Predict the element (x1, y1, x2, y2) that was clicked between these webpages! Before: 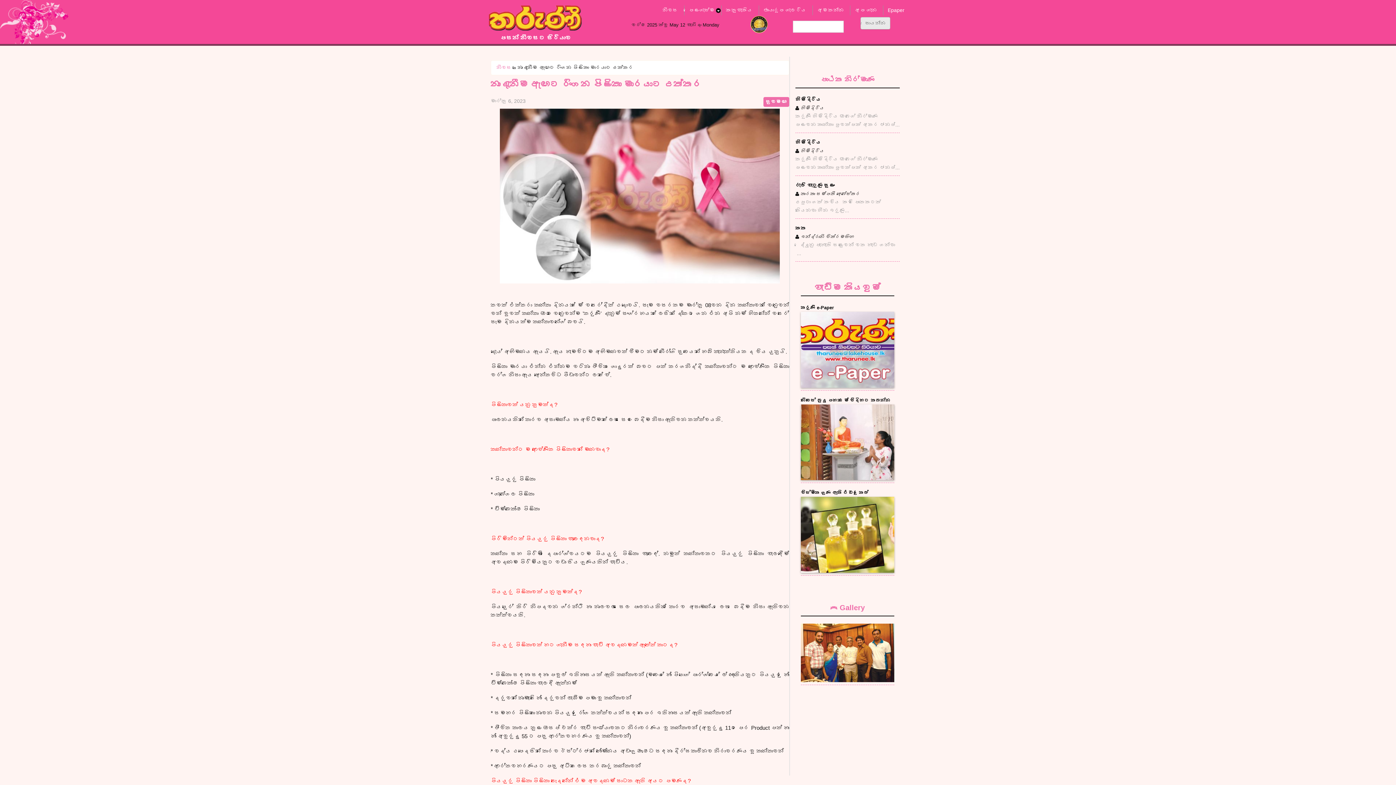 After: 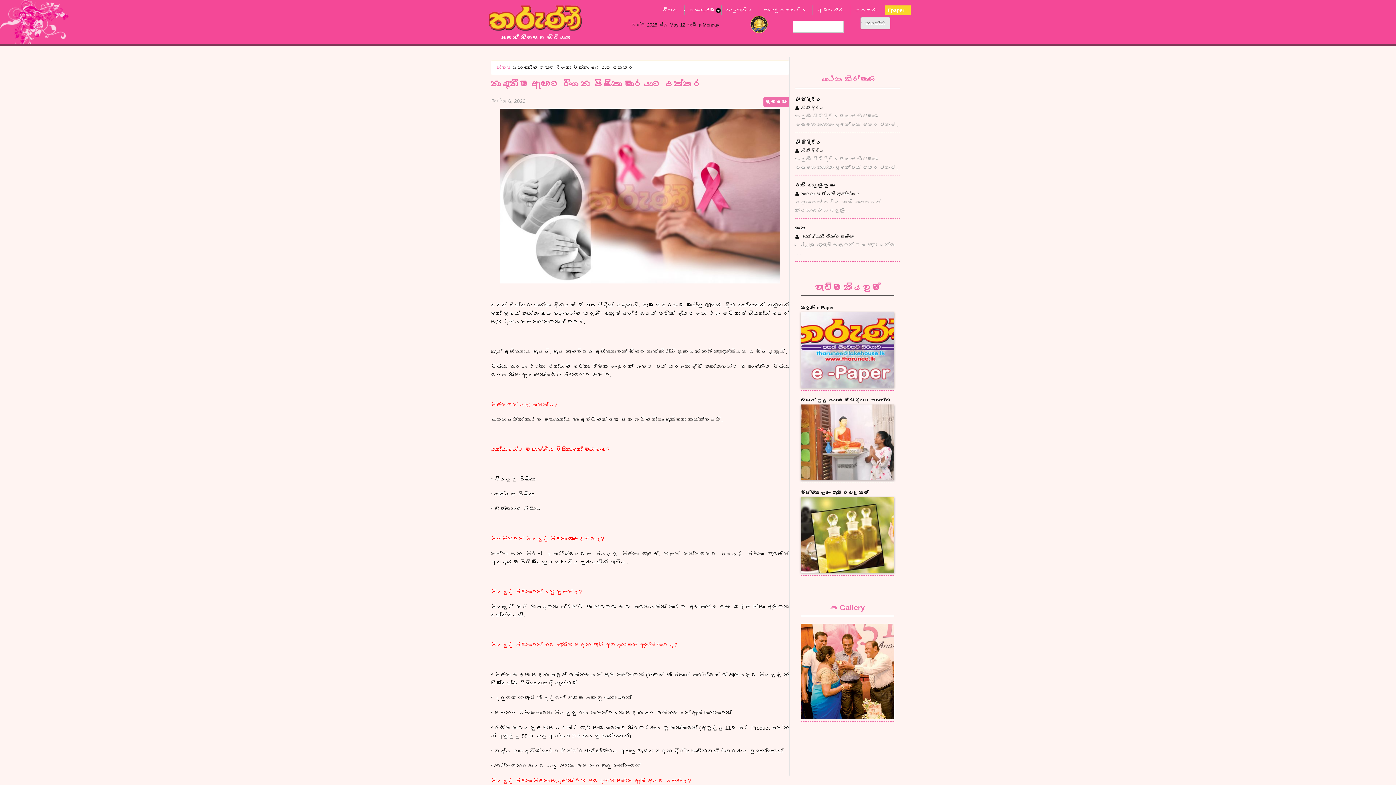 Action: bbox: (885, 5, 910, 15) label: Epaper